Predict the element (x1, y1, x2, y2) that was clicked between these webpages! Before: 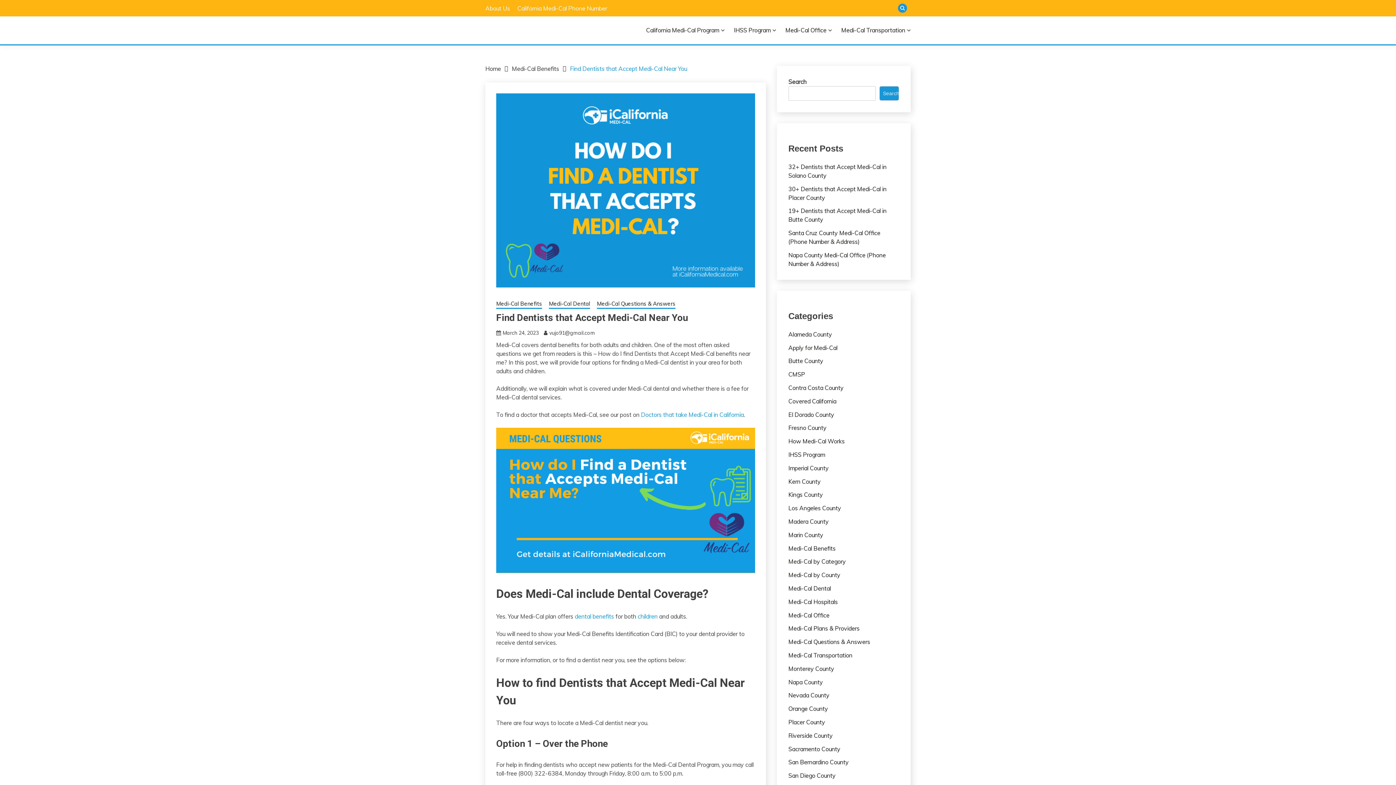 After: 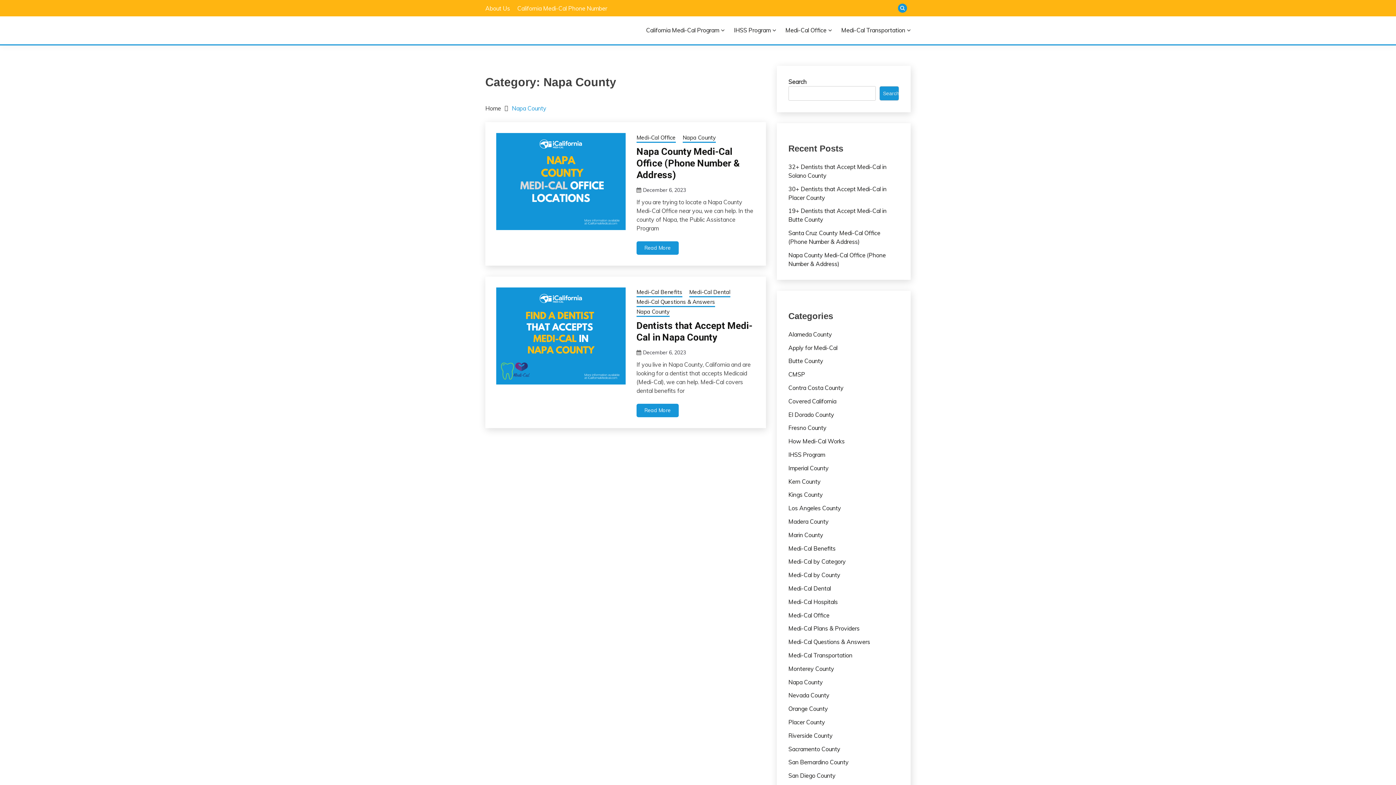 Action: bbox: (788, 678, 823, 686) label: Napa County